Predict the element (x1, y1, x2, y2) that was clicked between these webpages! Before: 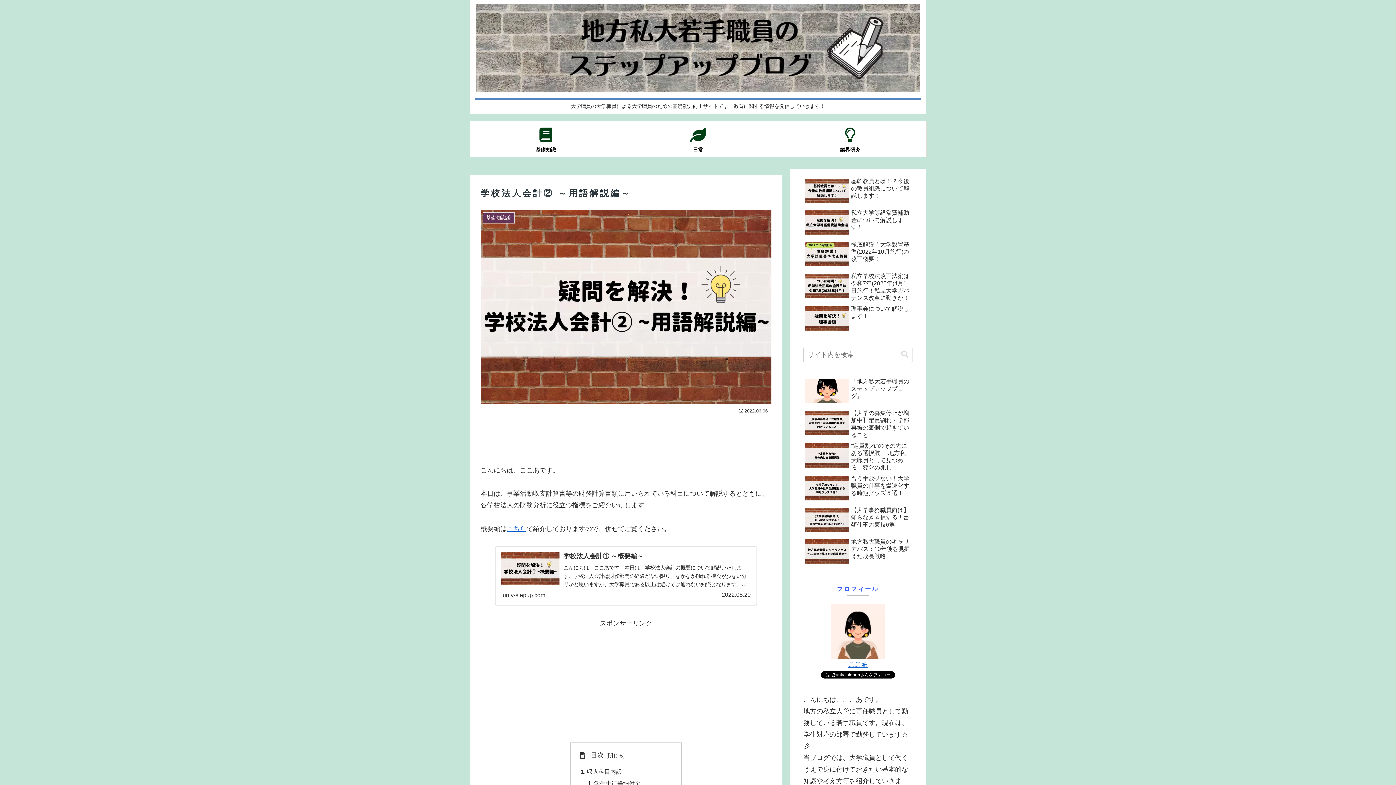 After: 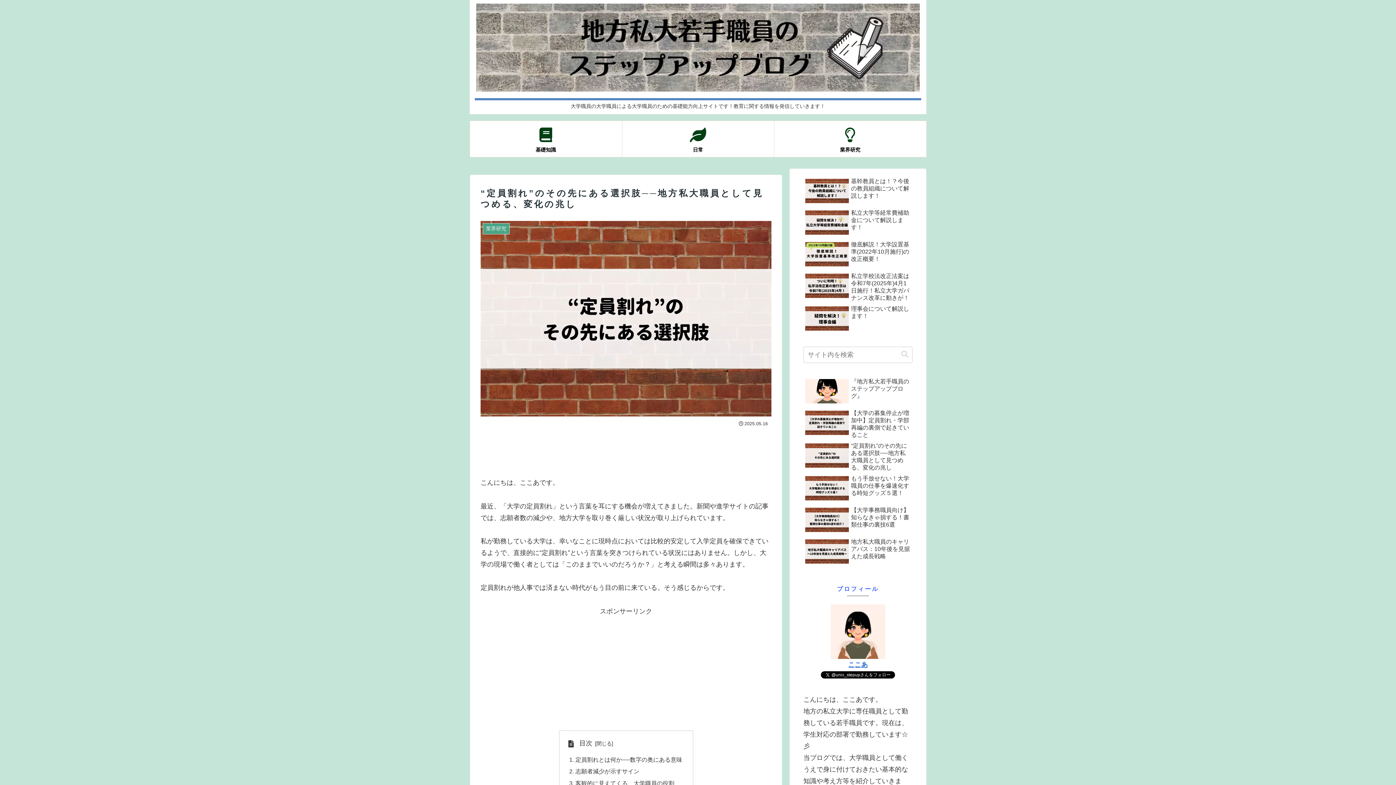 Action: bbox: (803, 440, 912, 473) label: “定員割れ”のその先にある選択肢──地方私大職員として見つめる、変化の兆し